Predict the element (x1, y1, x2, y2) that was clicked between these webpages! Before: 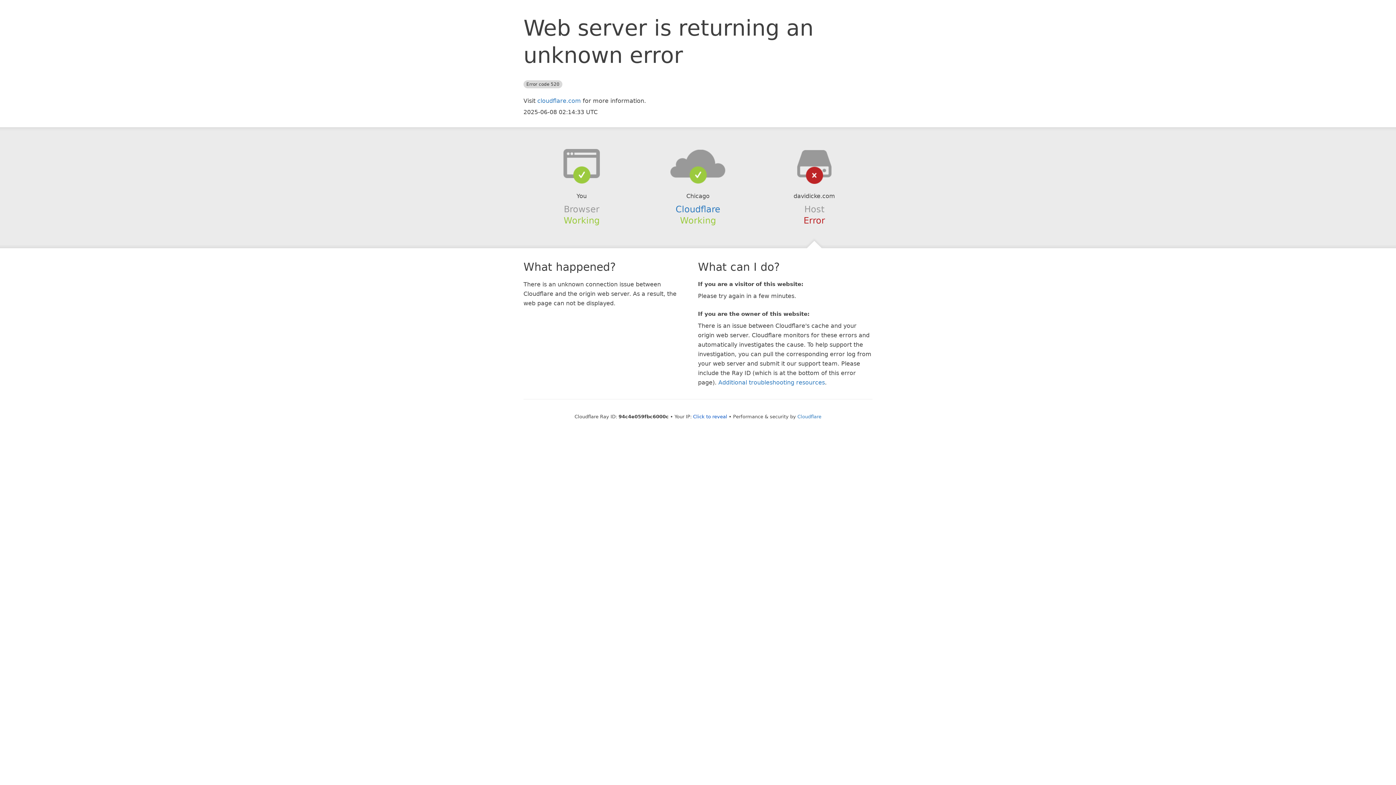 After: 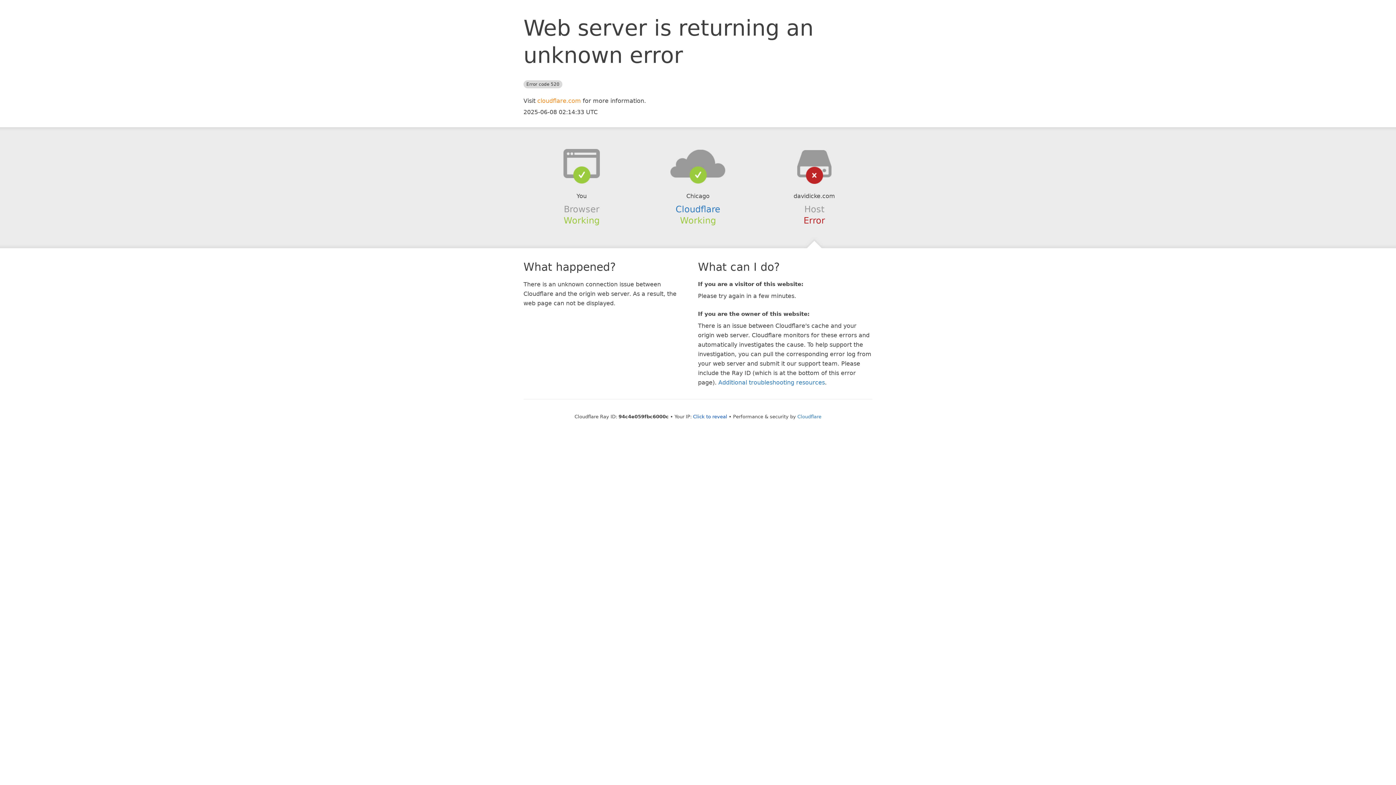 Action: bbox: (537, 97, 581, 104) label: cloudflare.com